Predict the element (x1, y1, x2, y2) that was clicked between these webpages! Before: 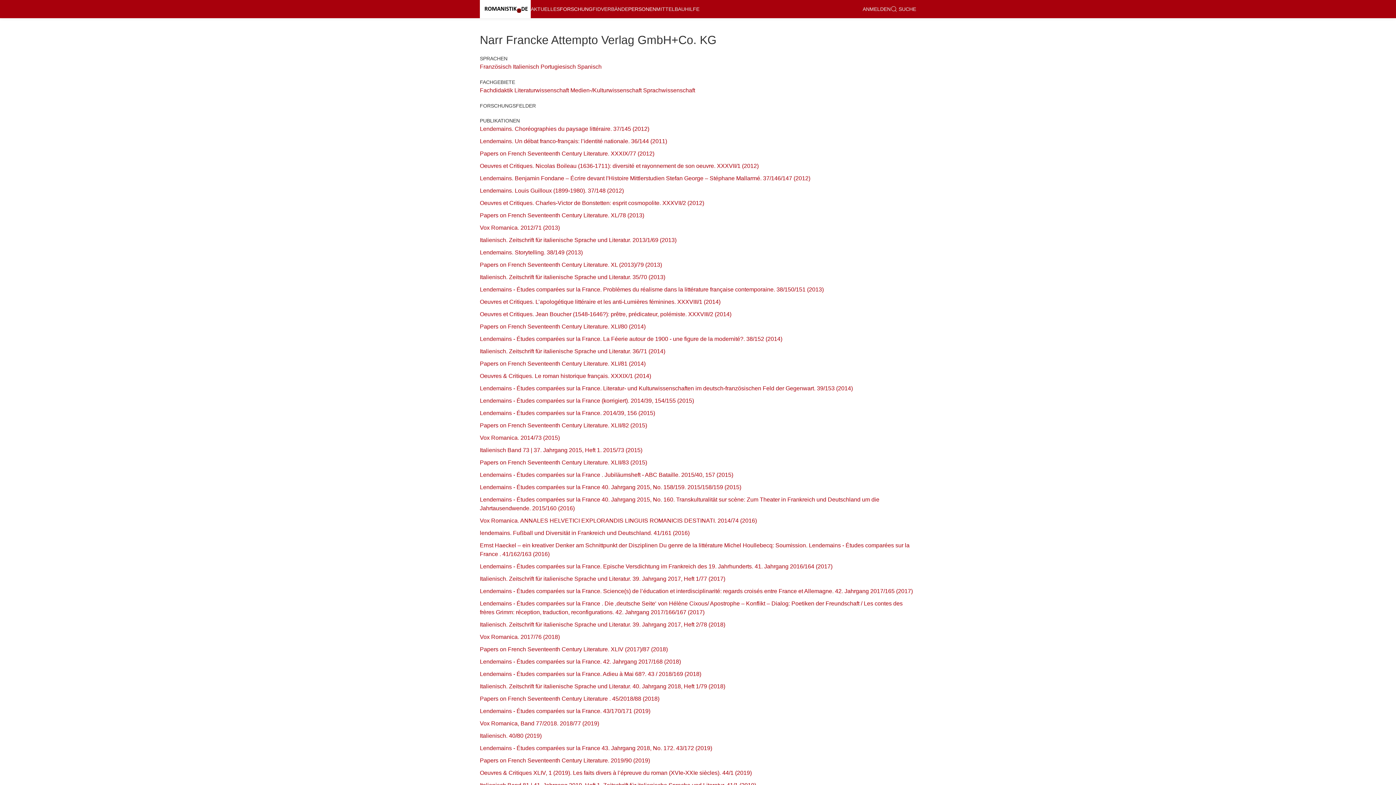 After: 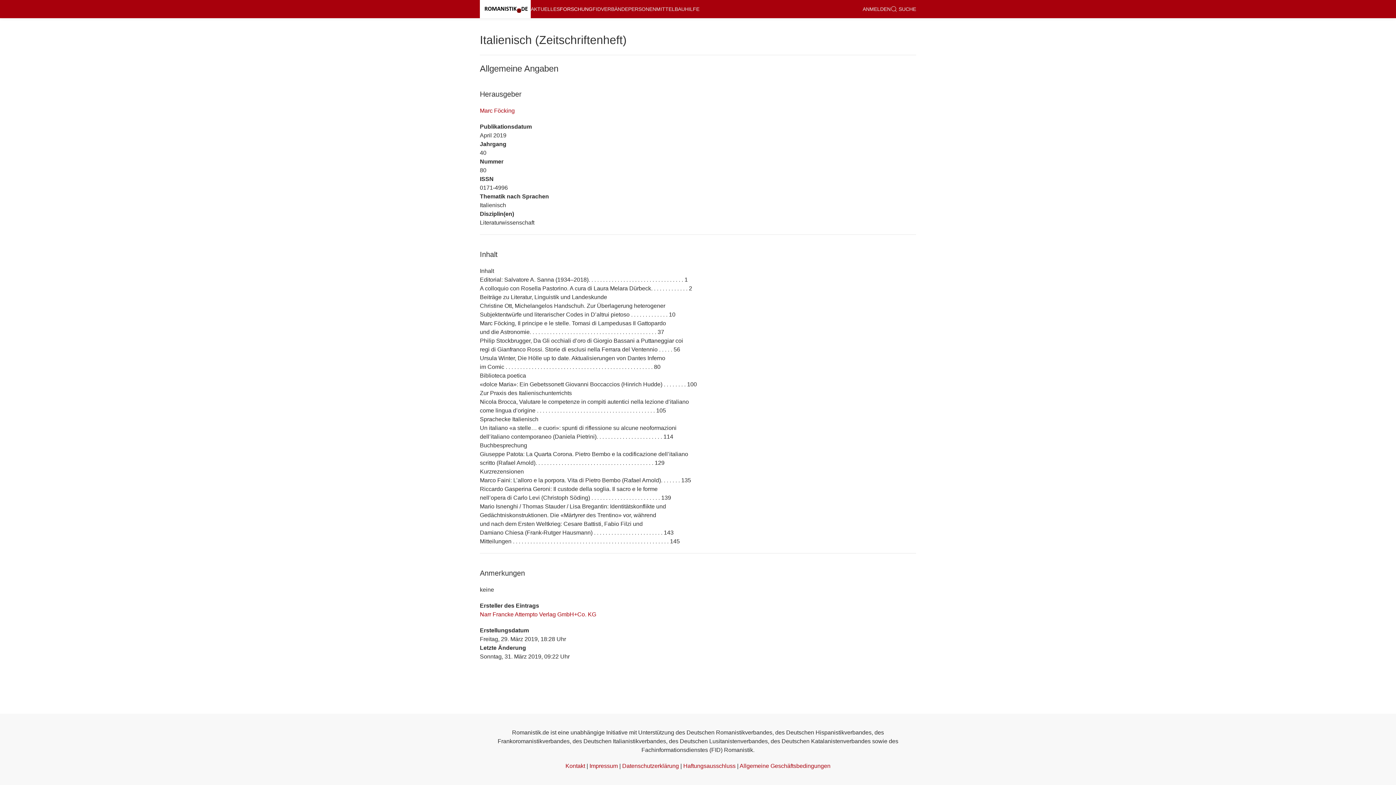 Action: label: Italienisch. 40/80 (2019) bbox: (480, 733, 541, 739)